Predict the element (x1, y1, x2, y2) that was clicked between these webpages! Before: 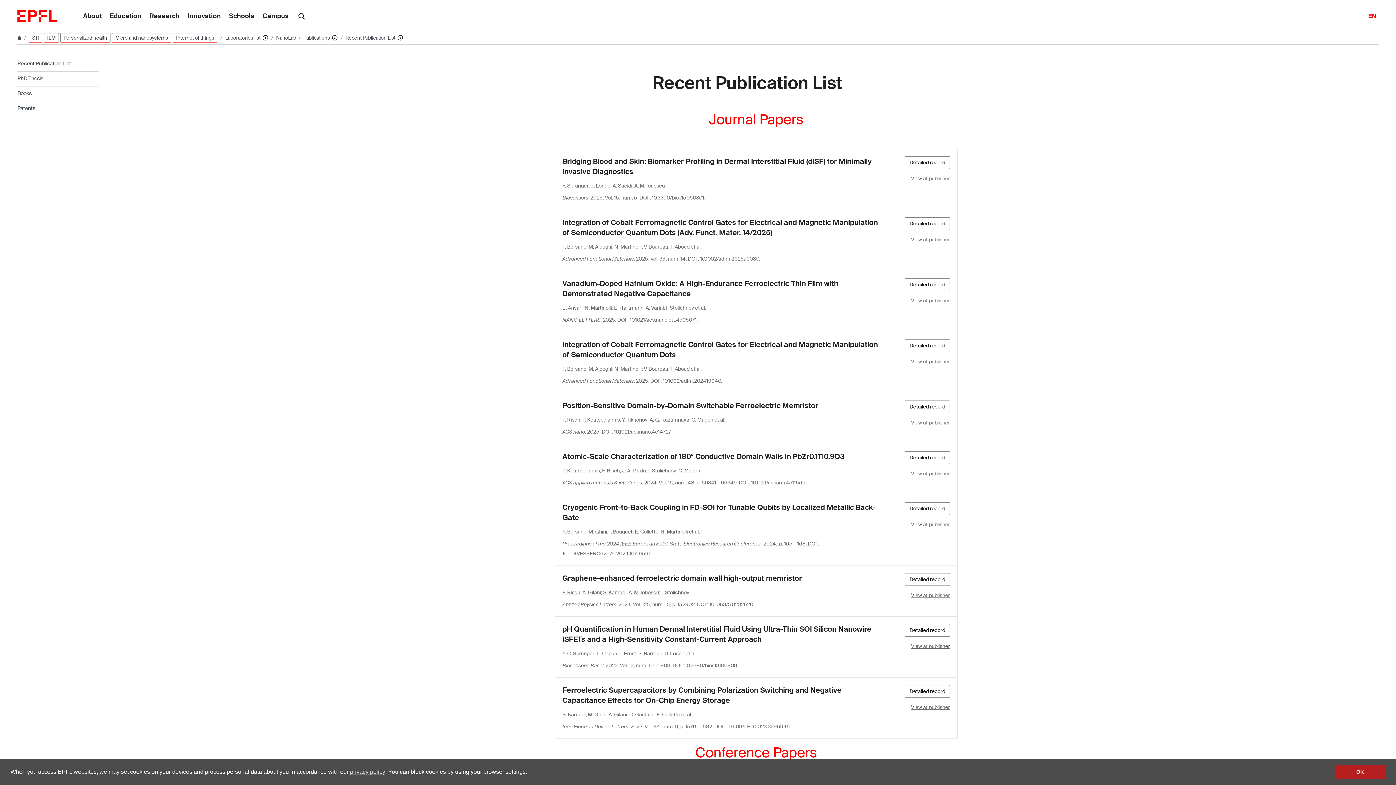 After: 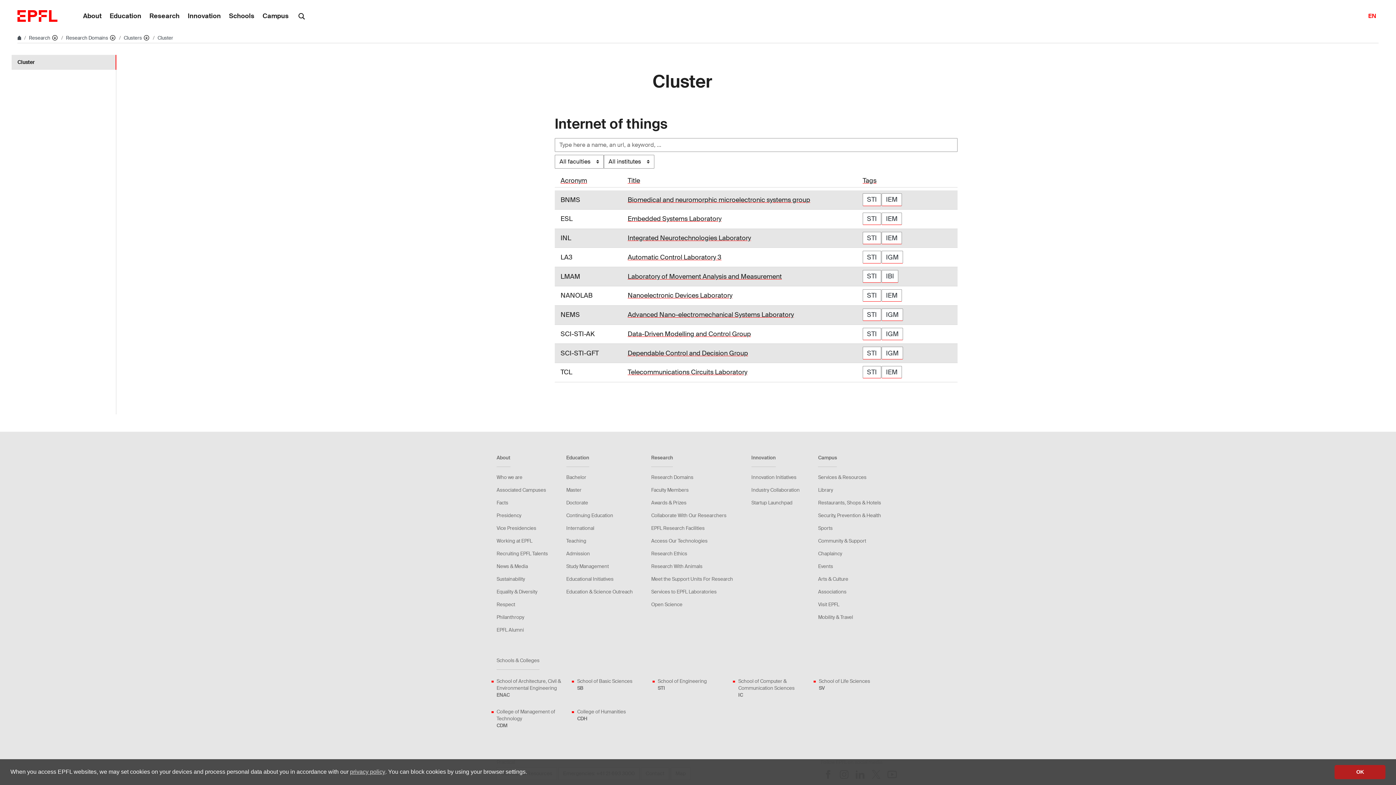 Action: bbox: (172, 33, 217, 42) label: Internet of things